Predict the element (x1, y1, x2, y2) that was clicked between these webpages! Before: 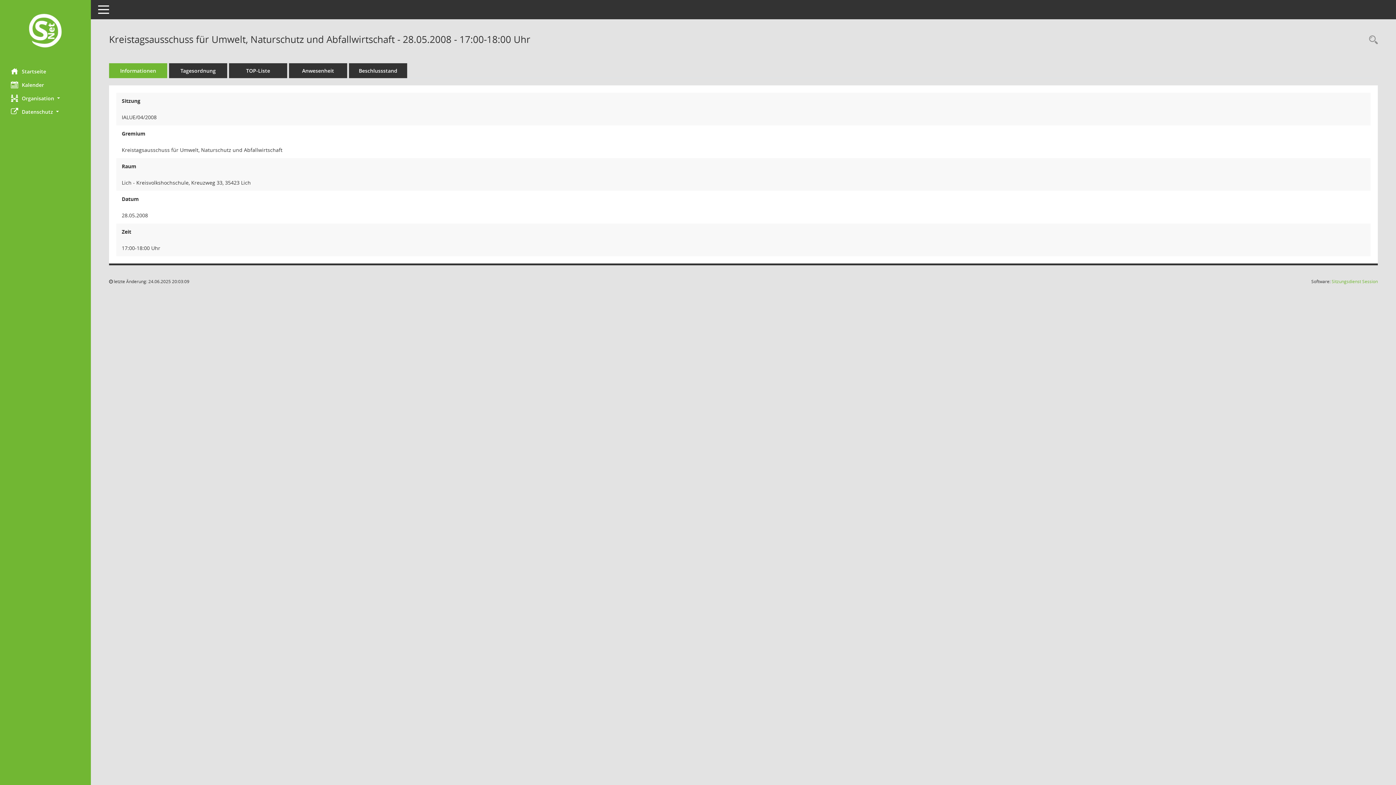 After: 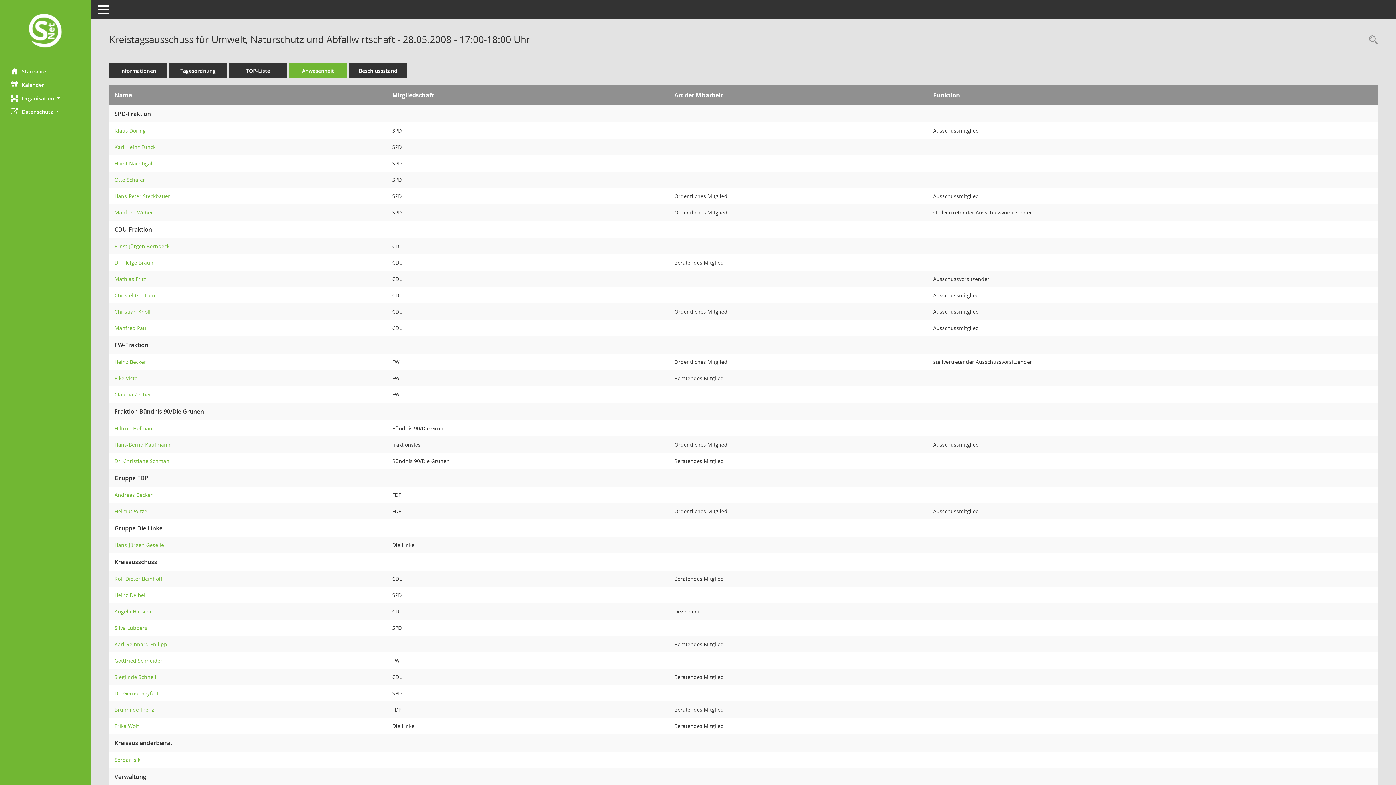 Action: label: Anwesenheit bbox: (289, 63, 347, 78)